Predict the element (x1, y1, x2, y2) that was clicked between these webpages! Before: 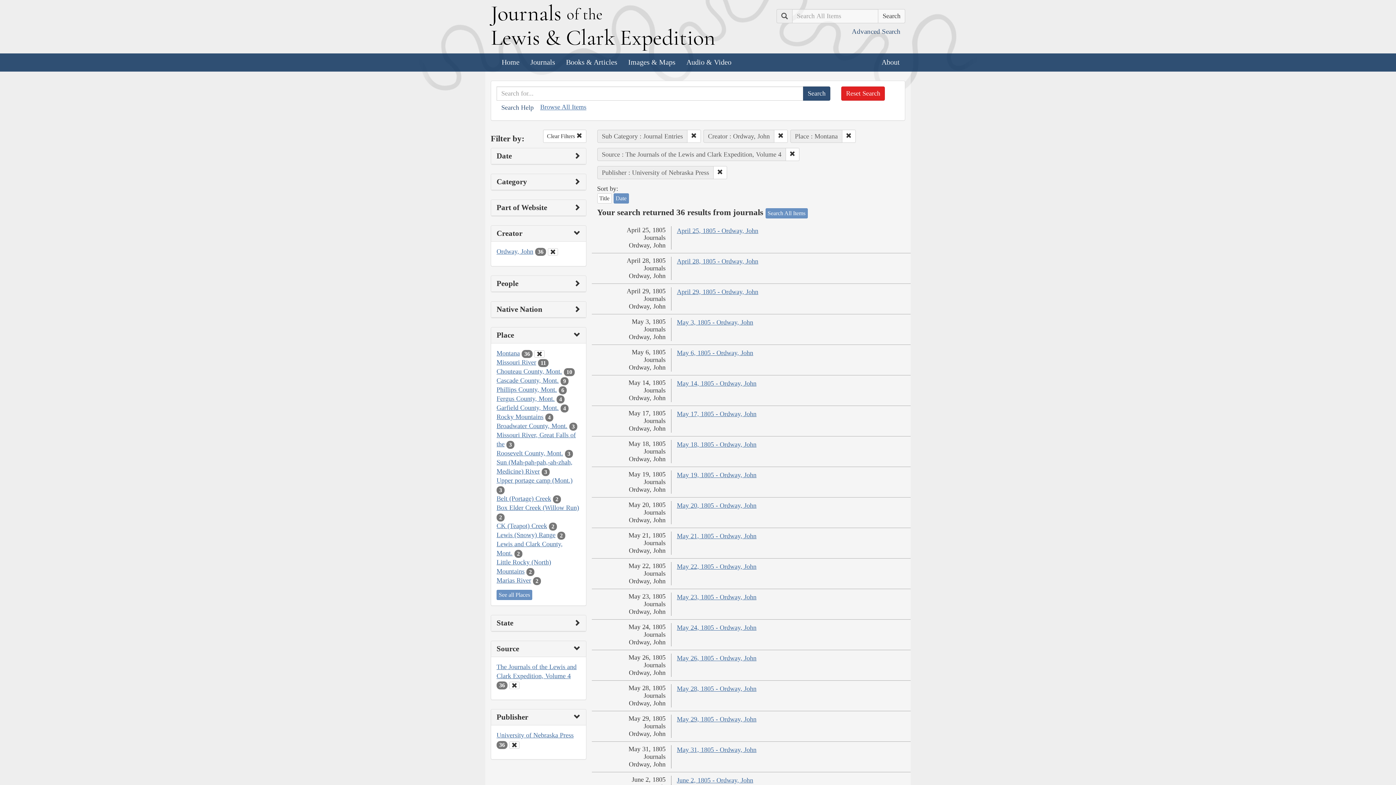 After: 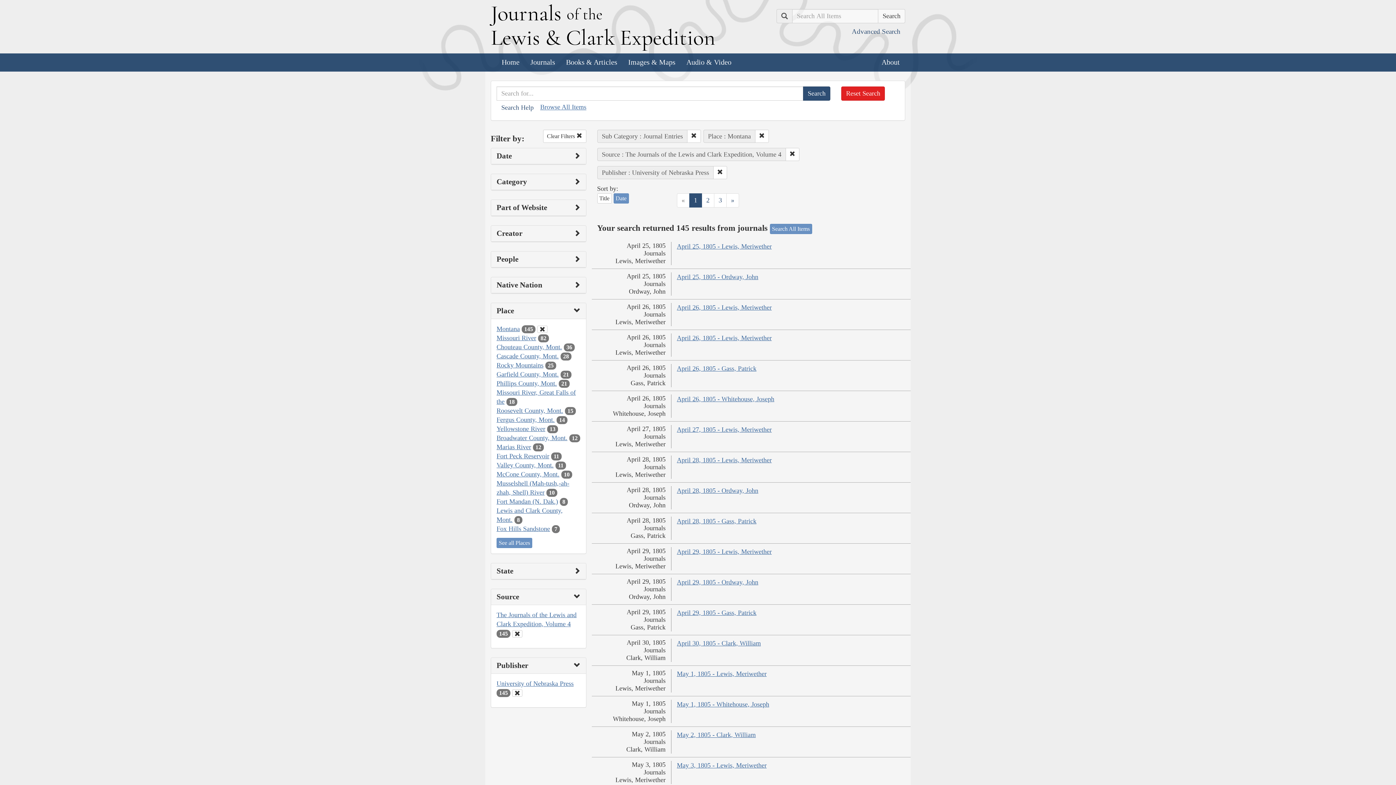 Action: bbox: (774, 129, 787, 142)